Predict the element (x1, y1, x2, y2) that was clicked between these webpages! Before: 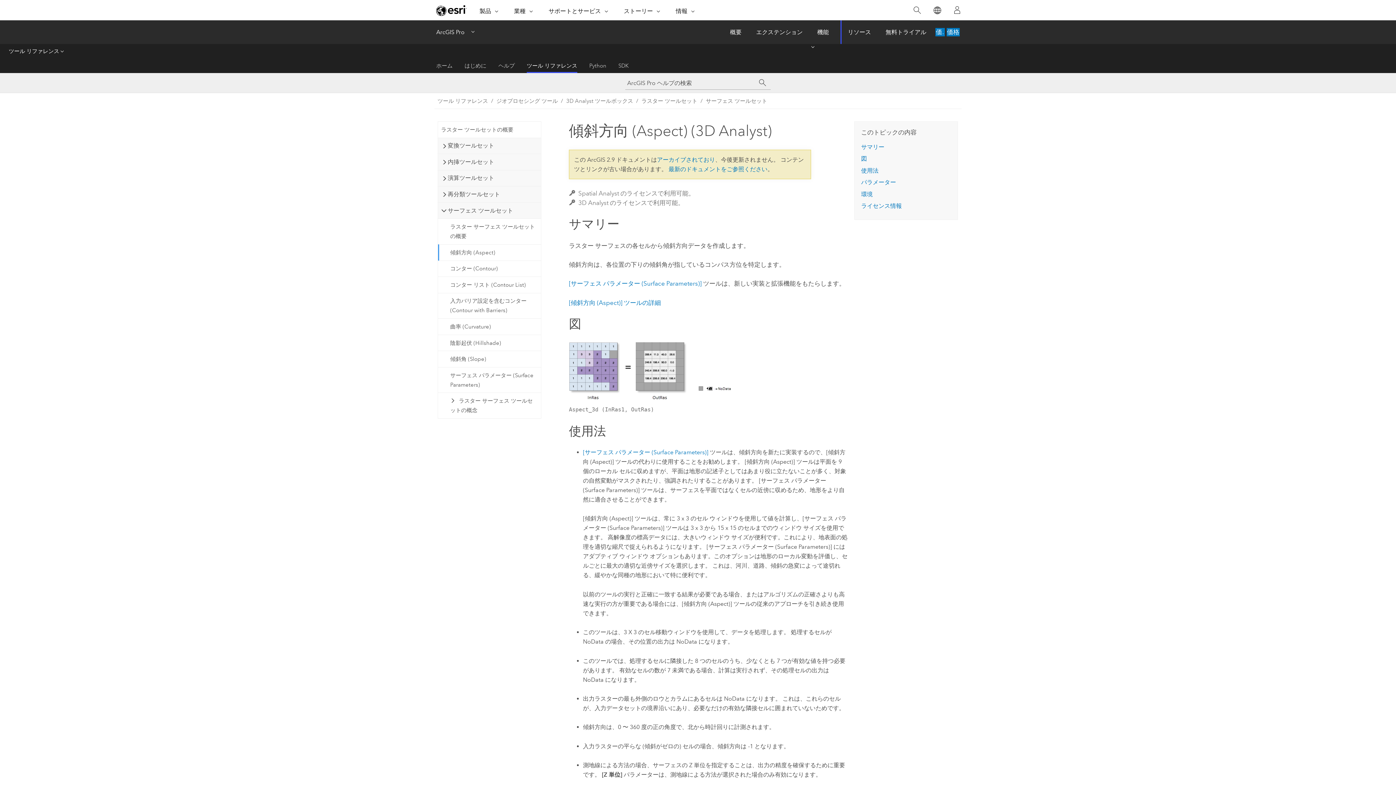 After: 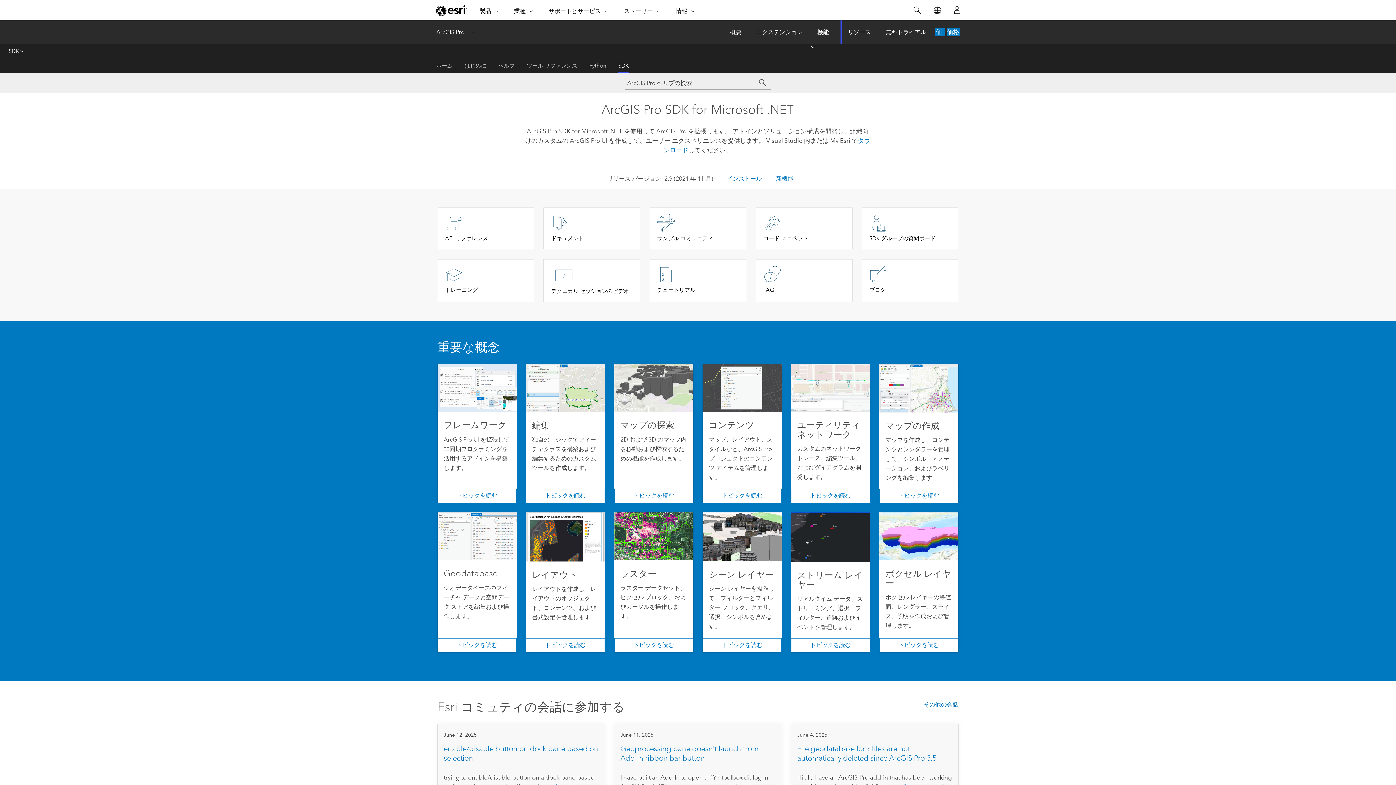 Action: label: SDK bbox: (618, 58, 628, 73)